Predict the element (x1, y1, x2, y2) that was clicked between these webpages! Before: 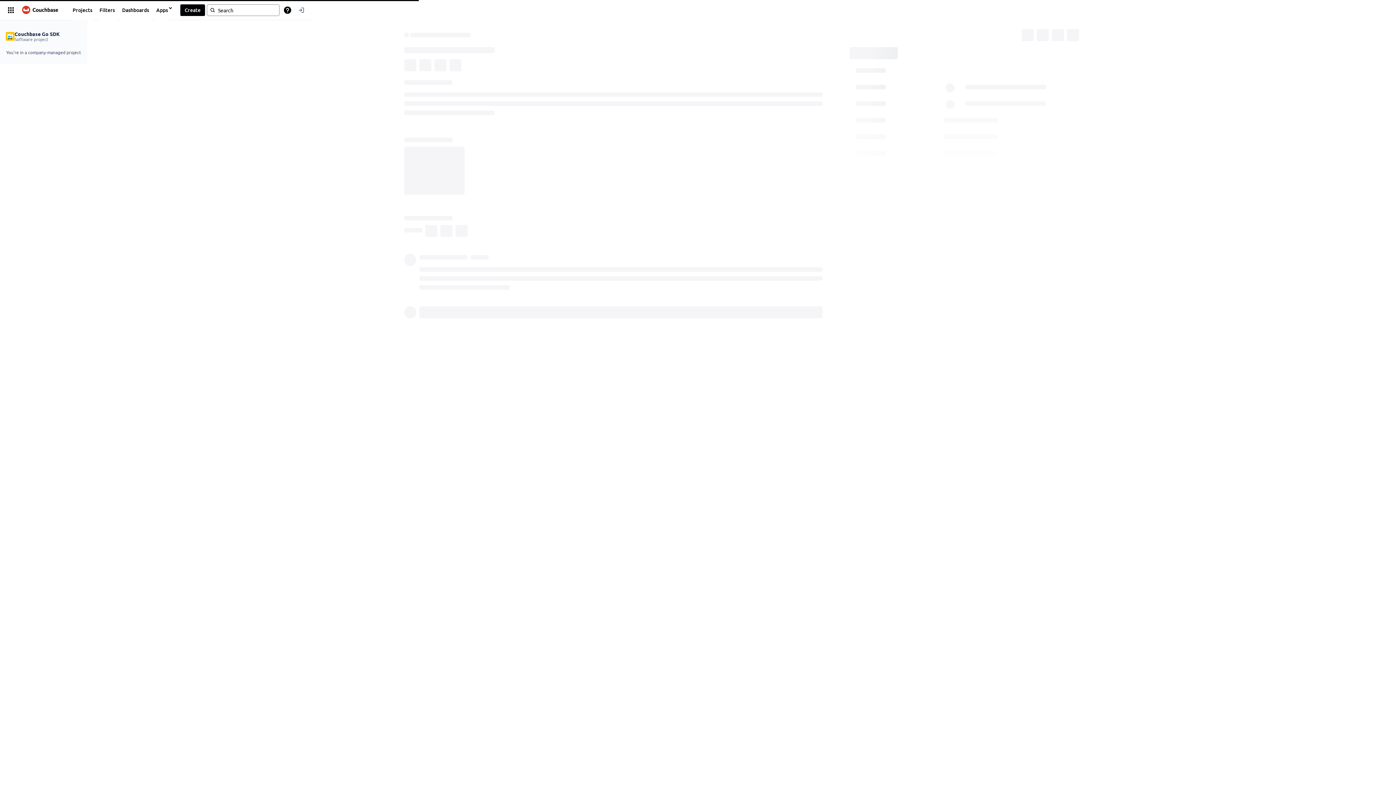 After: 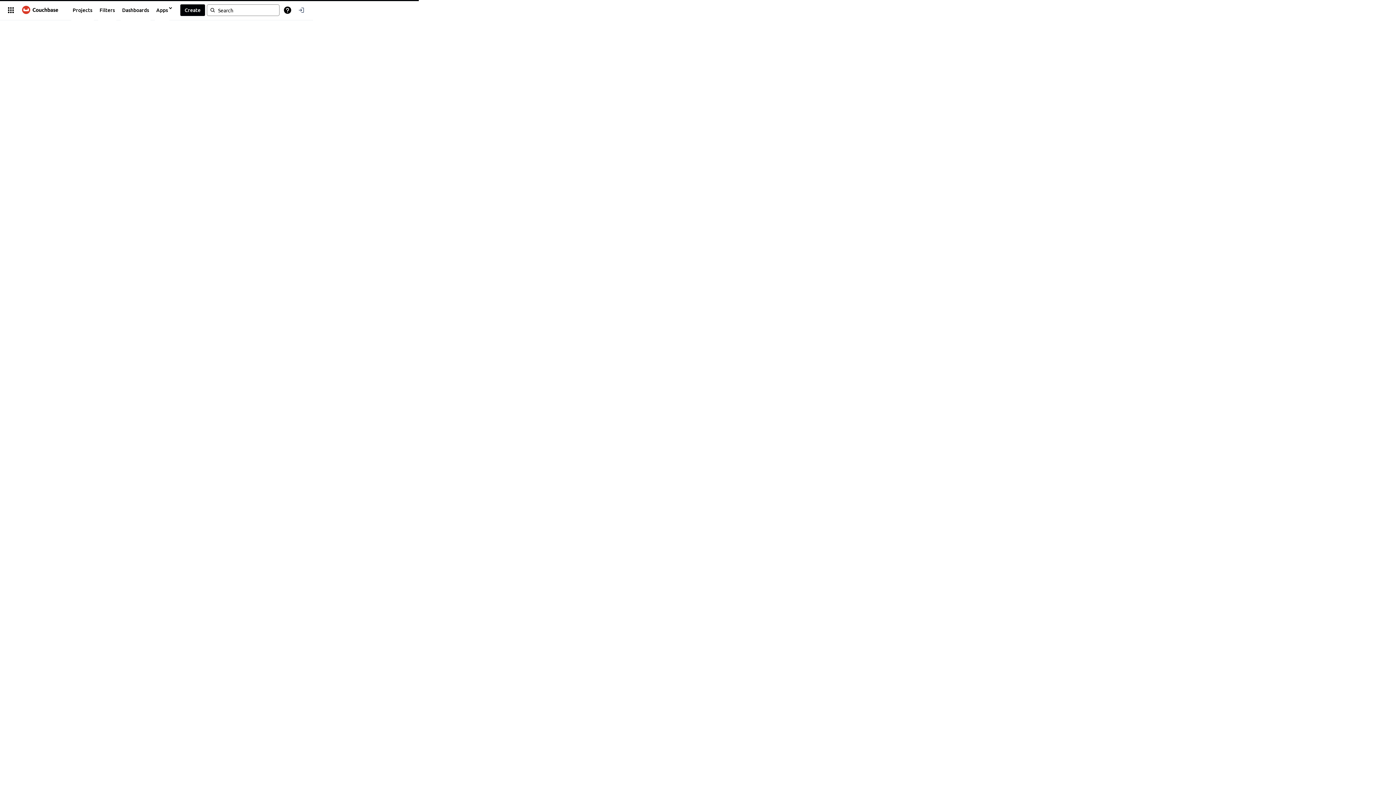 Action: bbox: (17, 3, 63, 16)